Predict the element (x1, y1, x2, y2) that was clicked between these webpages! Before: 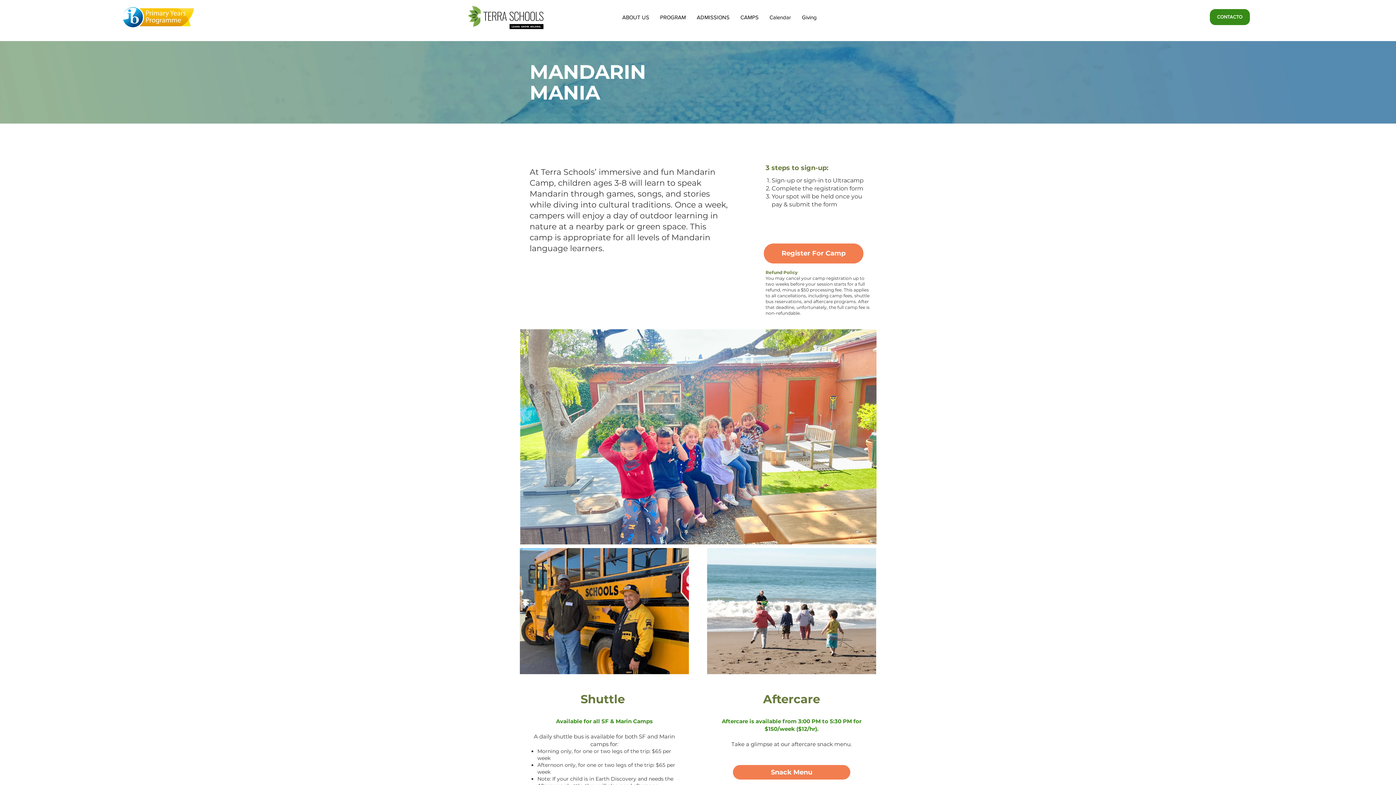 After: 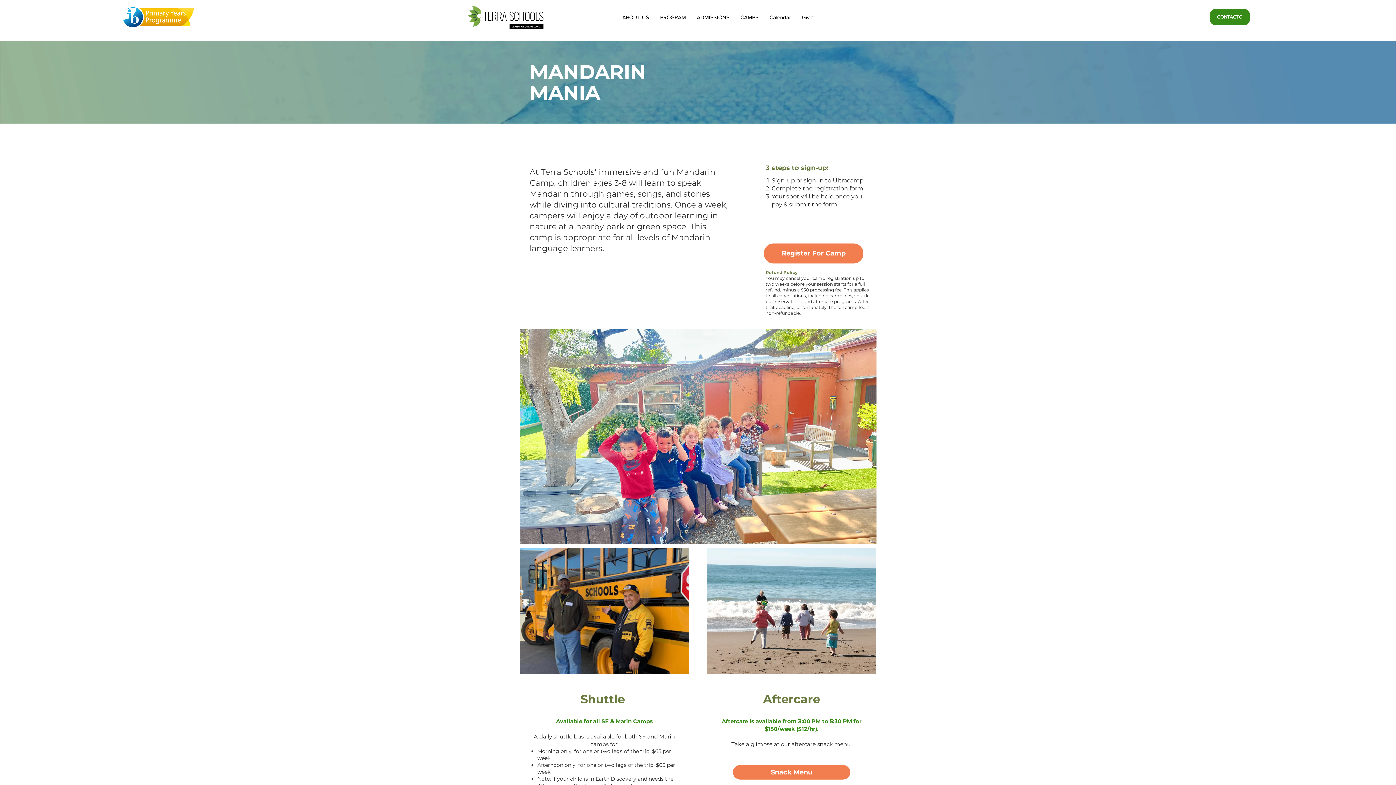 Action: label: ADMISSIONS bbox: (691, 9, 735, 25)